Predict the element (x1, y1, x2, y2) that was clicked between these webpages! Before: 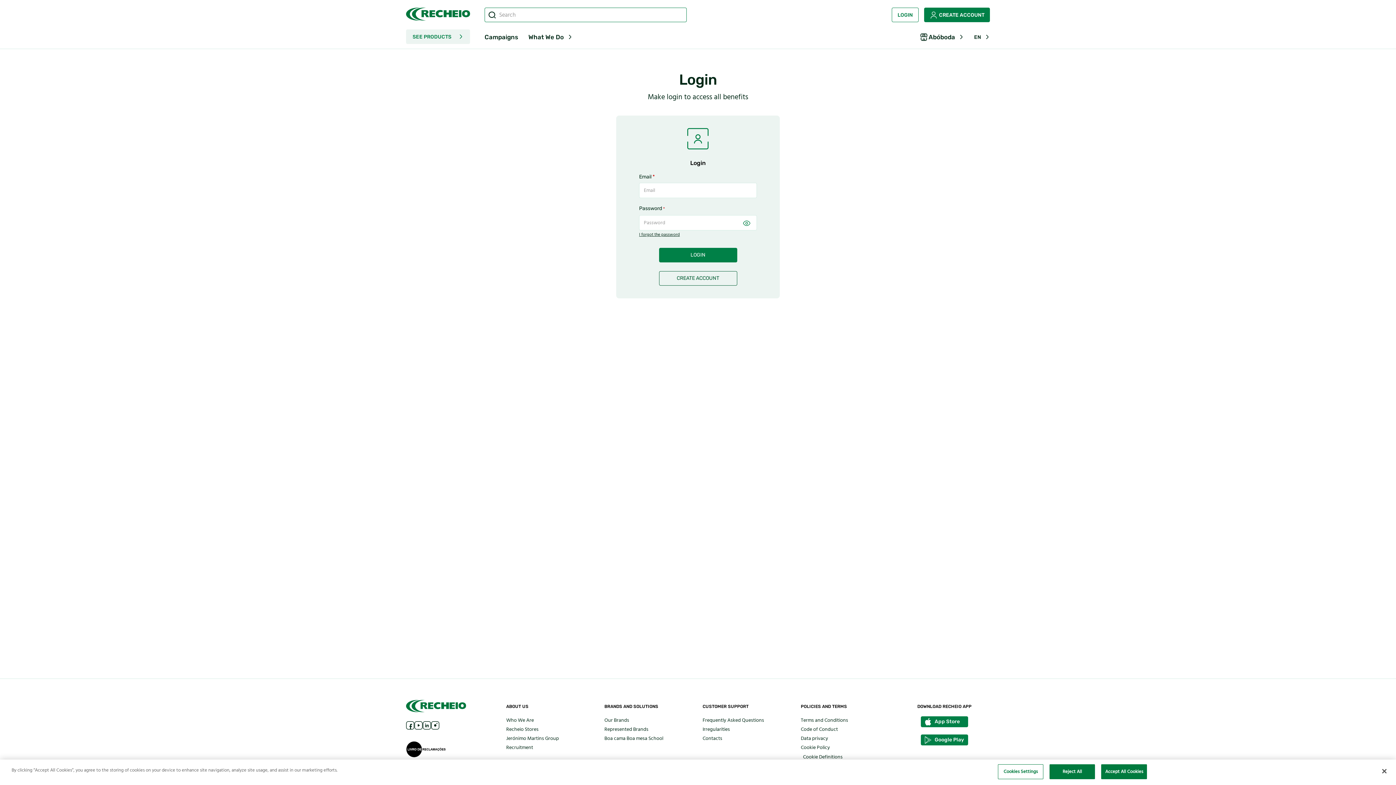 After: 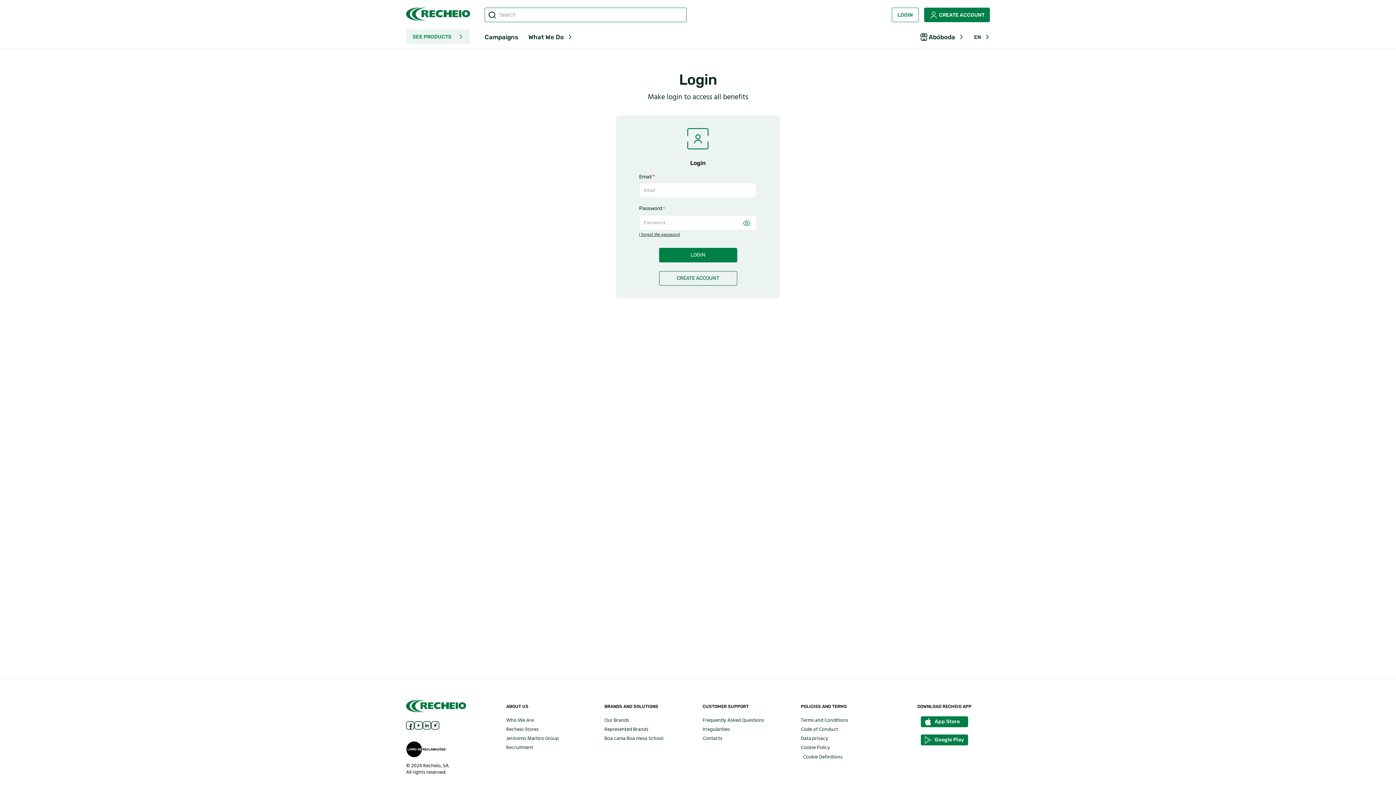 Action: bbox: (1049, 764, 1095, 779) label: Reject All